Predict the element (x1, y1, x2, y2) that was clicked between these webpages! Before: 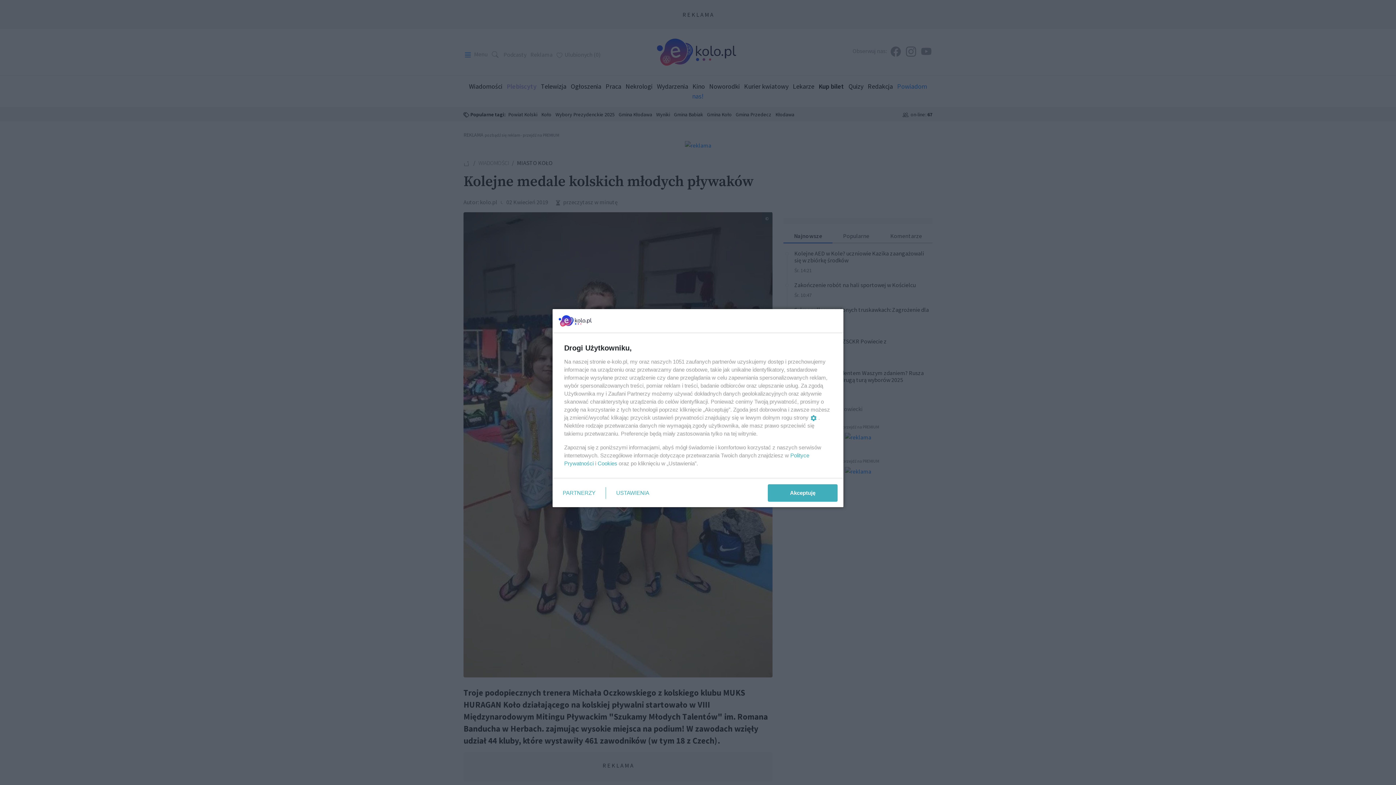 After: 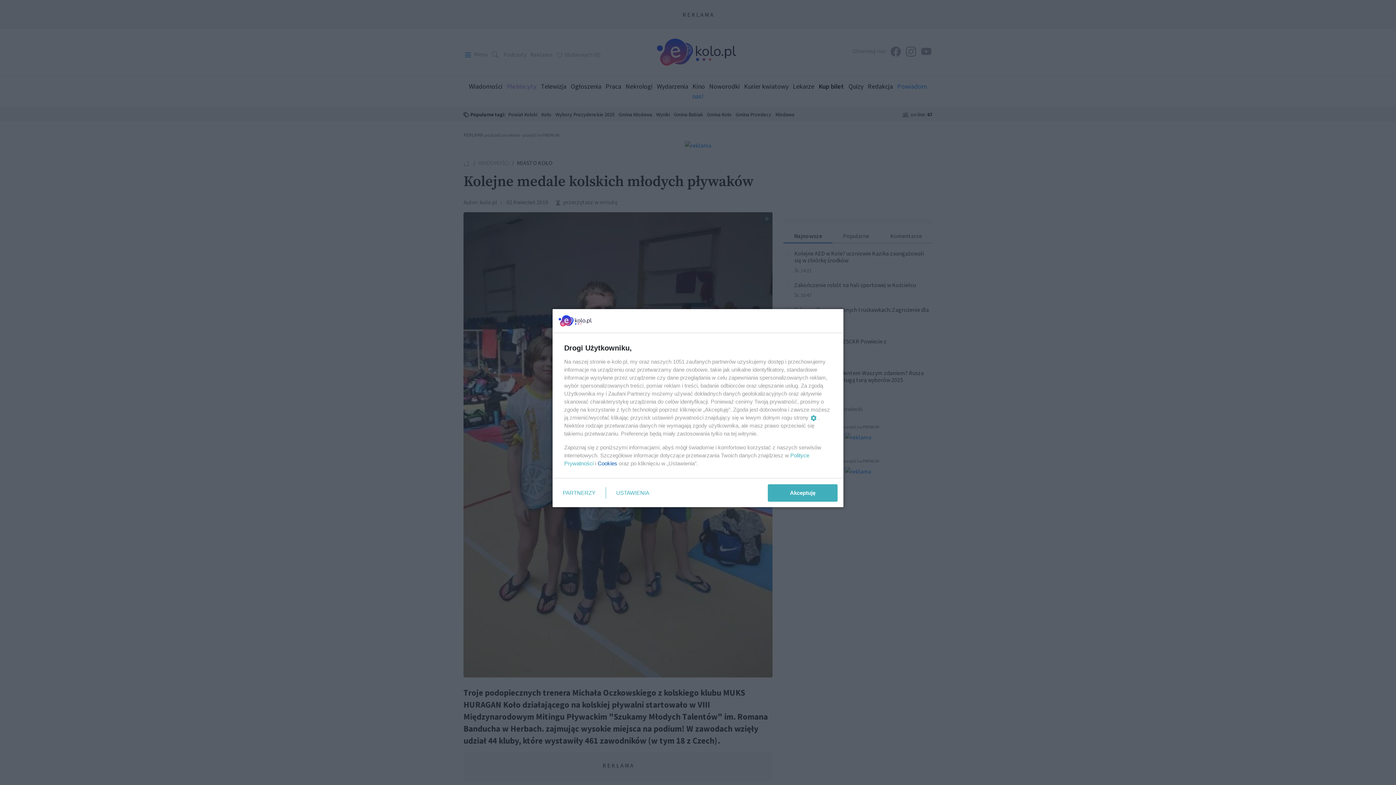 Action: label: Cookies bbox: (597, 460, 617, 466)